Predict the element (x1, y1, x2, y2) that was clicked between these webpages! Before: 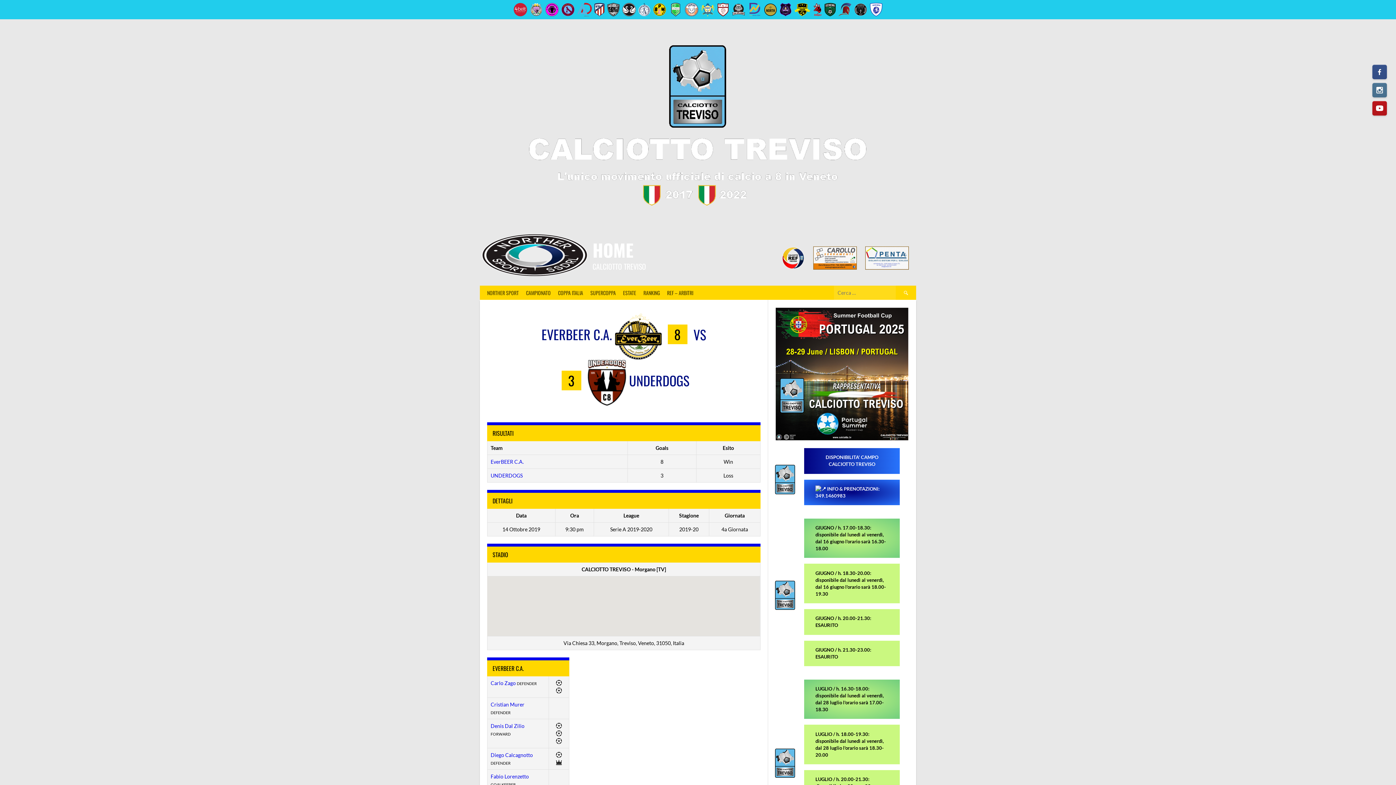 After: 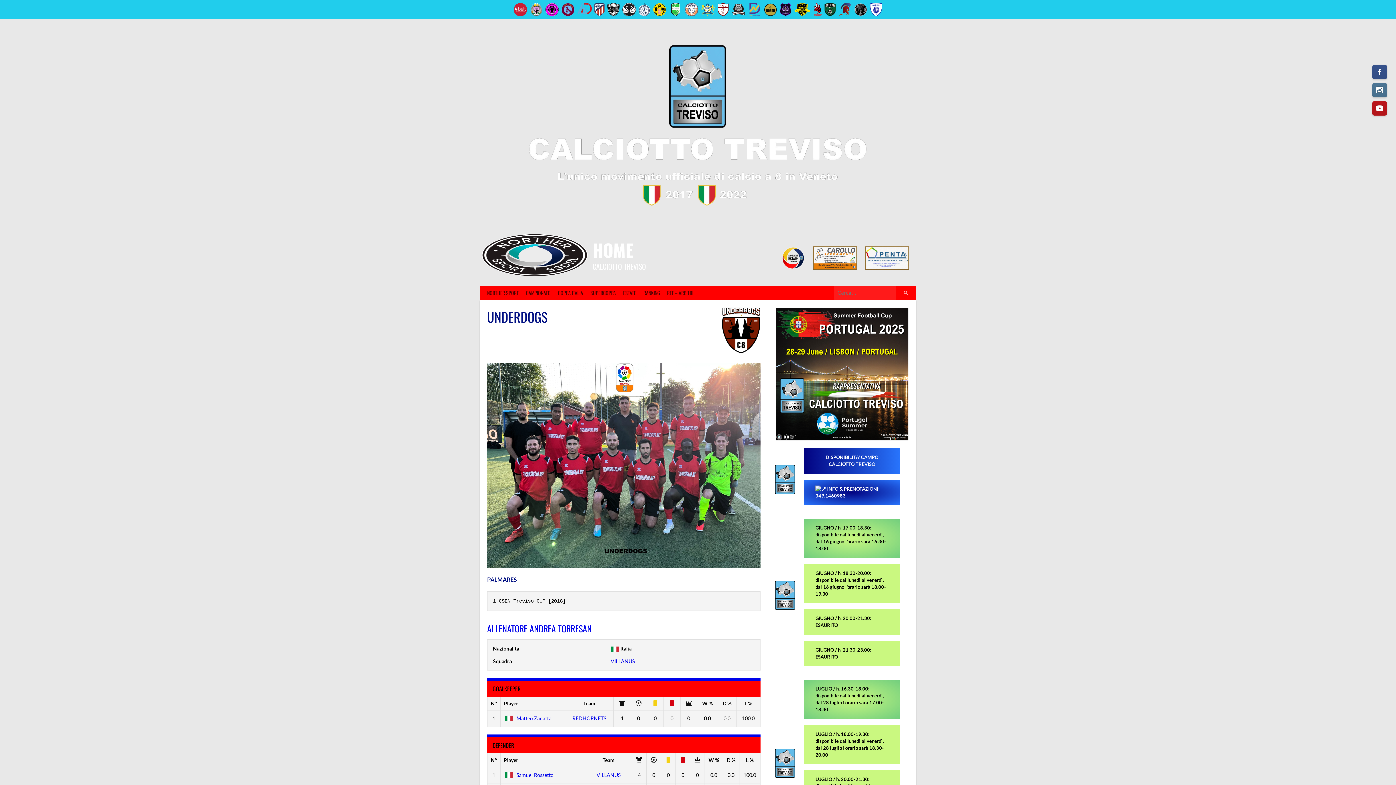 Action: label:  UNDERDOGS bbox: (587, 371, 689, 390)